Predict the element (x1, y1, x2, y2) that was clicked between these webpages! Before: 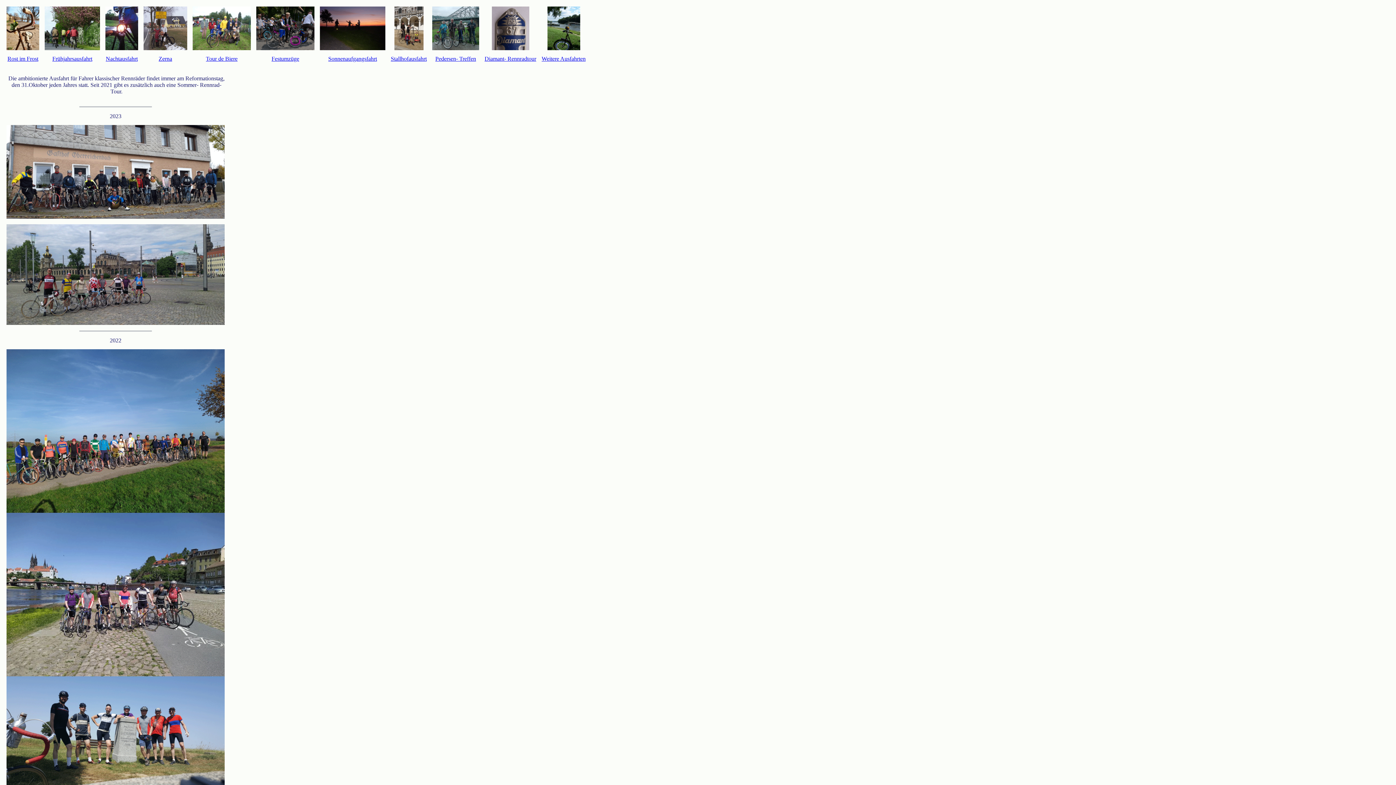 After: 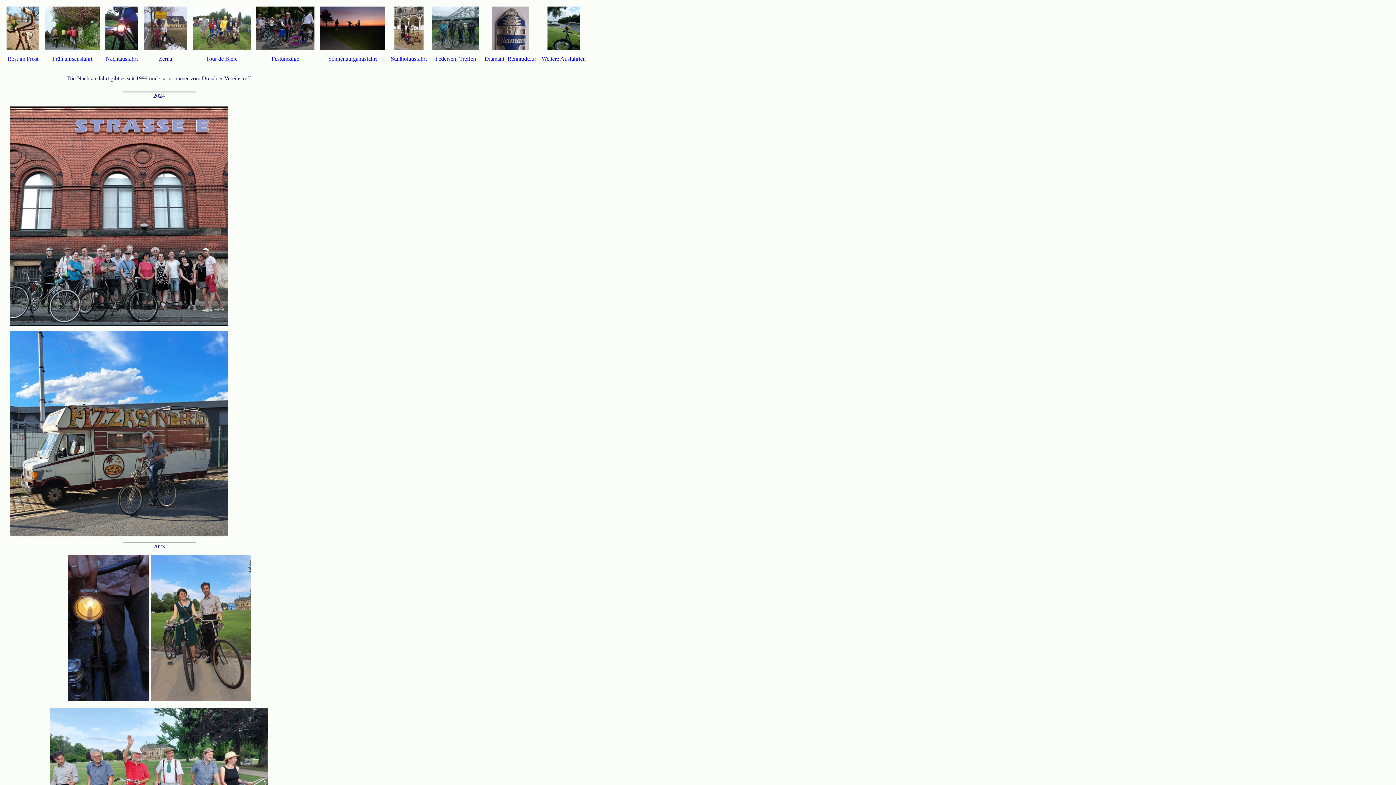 Action: label: Nachtausfahrt bbox: (105, 55, 137, 61)